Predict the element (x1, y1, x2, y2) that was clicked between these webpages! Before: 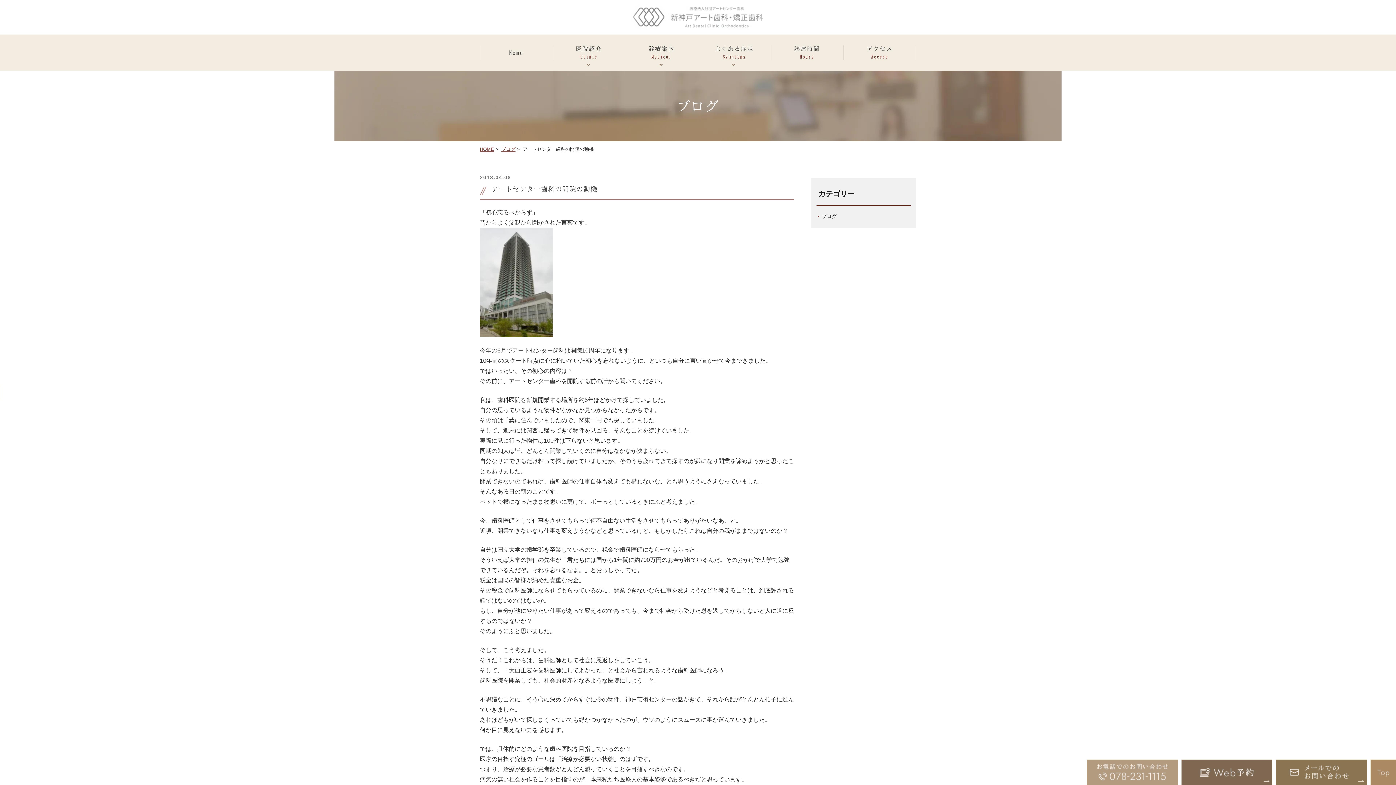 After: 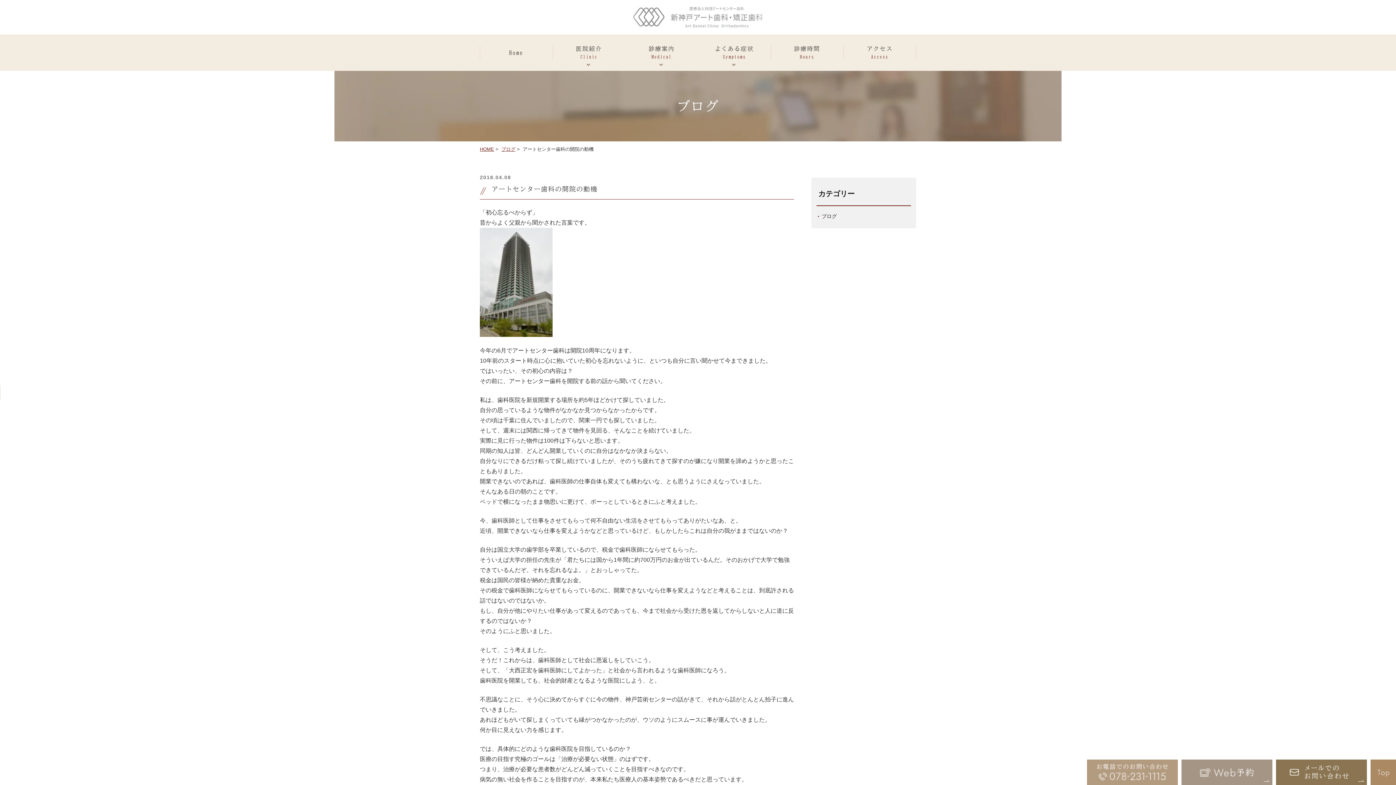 Action: bbox: (1181, 760, 1272, 785)